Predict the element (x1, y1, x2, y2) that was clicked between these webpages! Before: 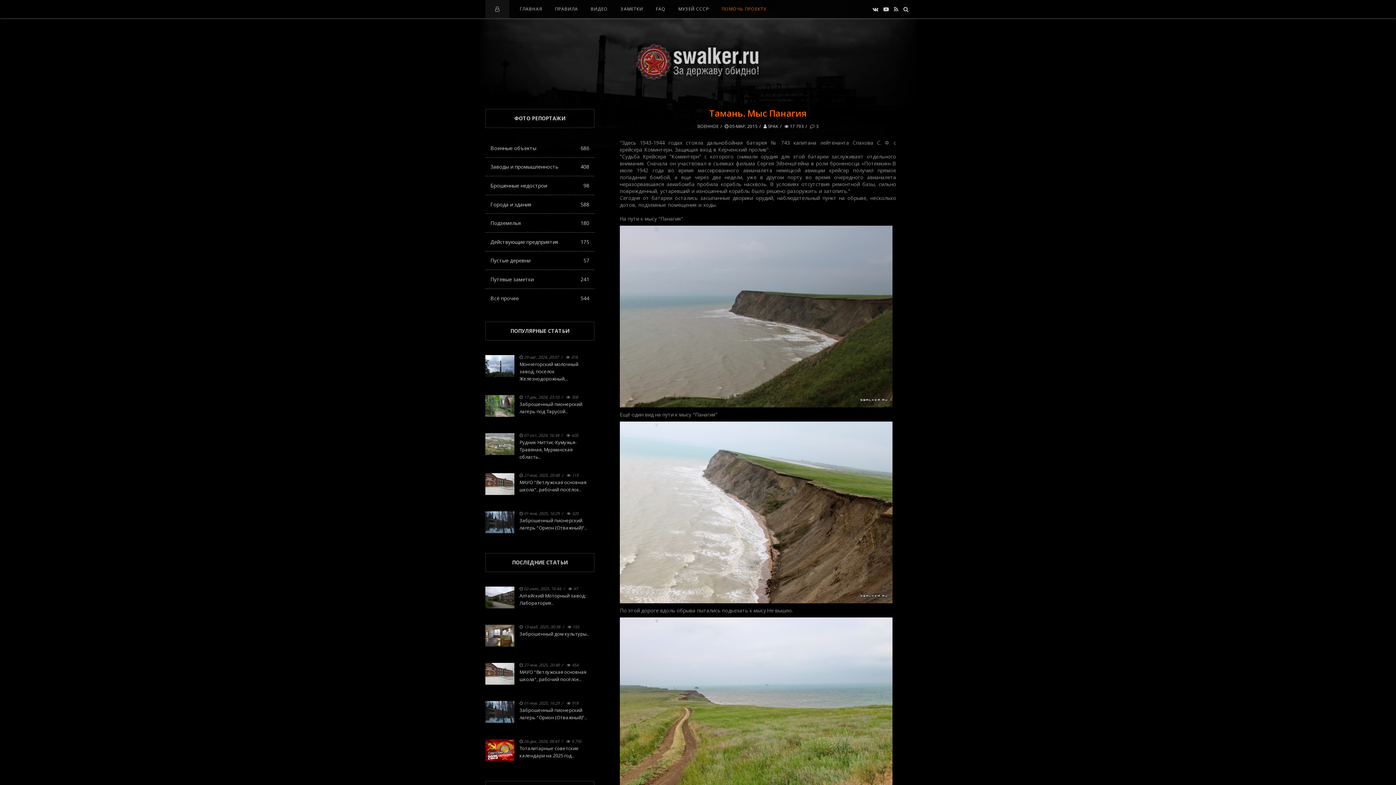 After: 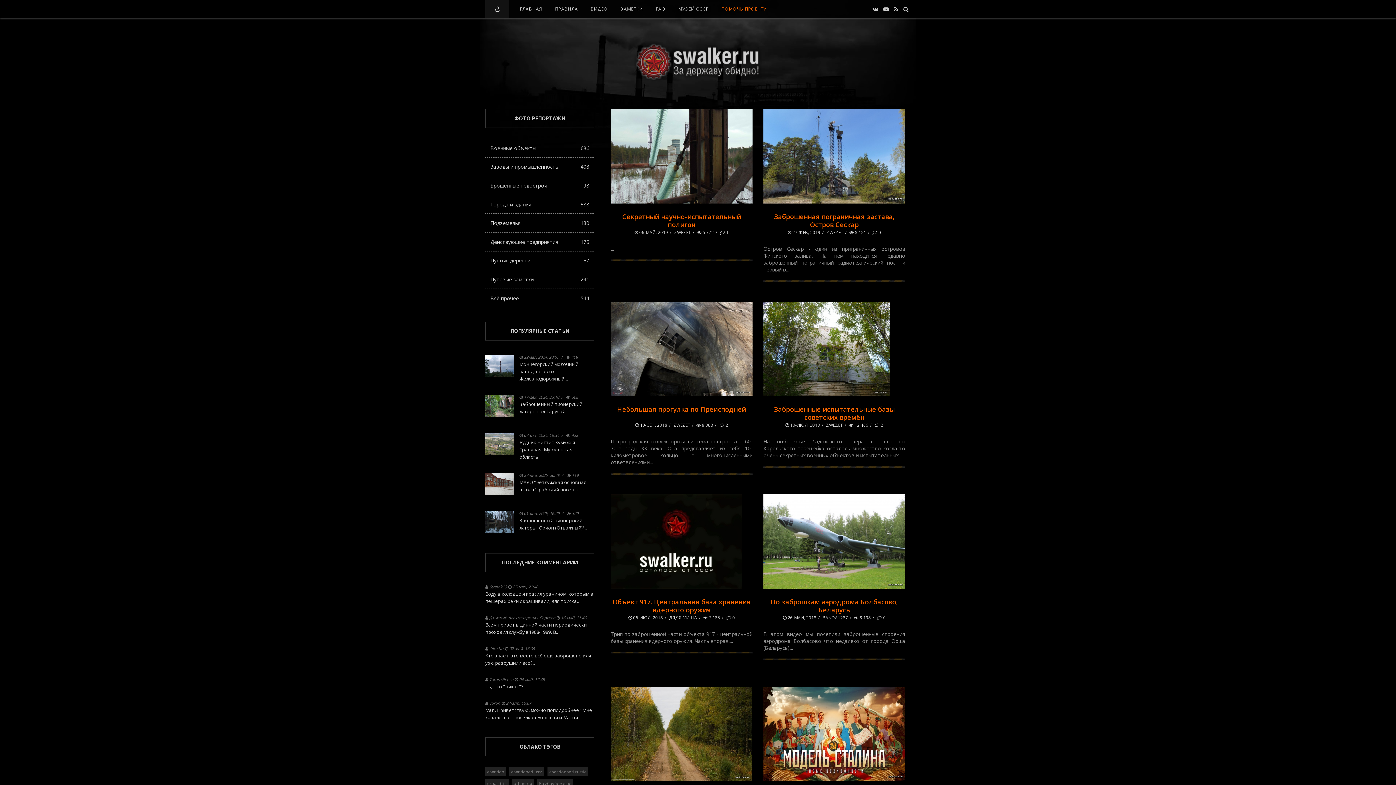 Action: bbox: (590, 5, 608, 12) label: ВИДЕО